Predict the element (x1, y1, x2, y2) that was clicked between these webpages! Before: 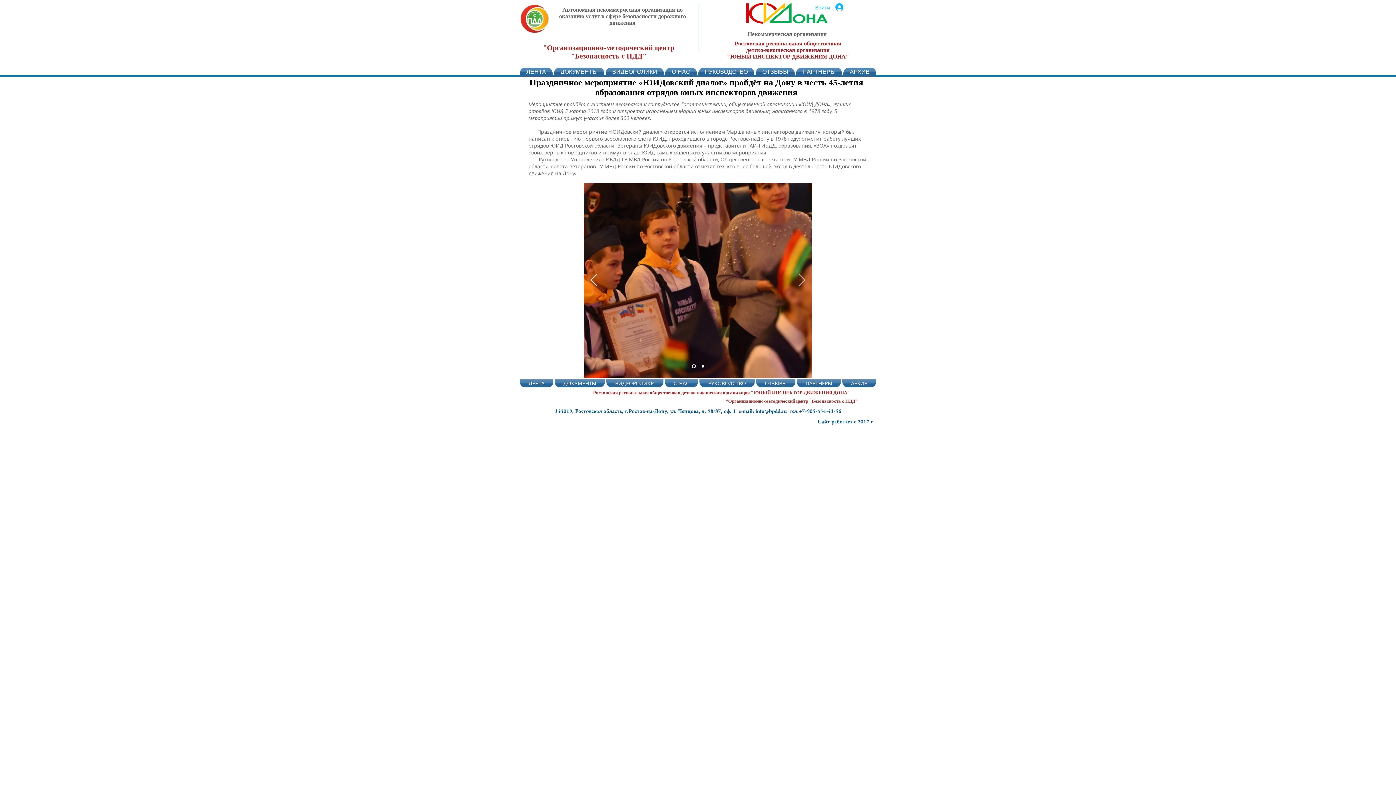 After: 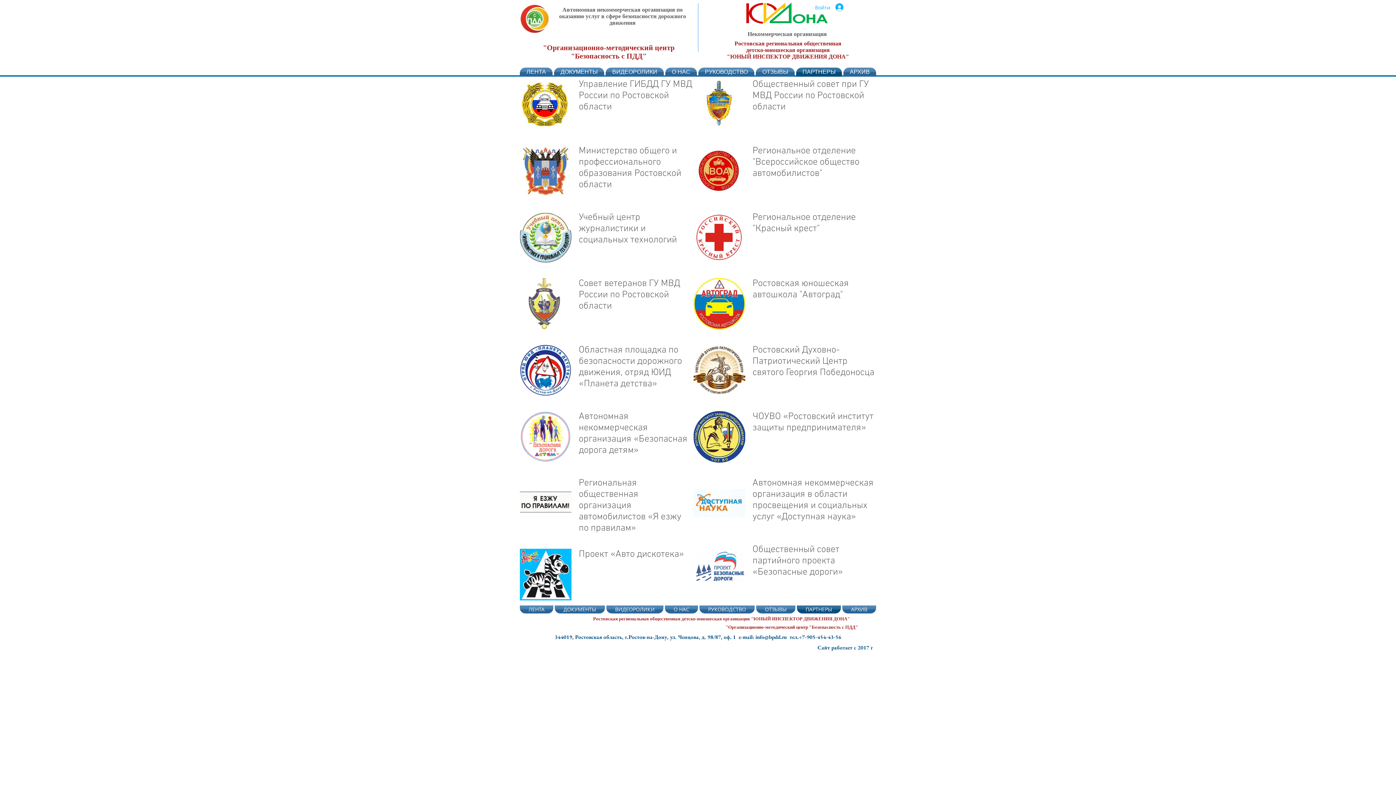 Action: bbox: (796, 379, 841, 387) label: ПАРТНЕРЫ